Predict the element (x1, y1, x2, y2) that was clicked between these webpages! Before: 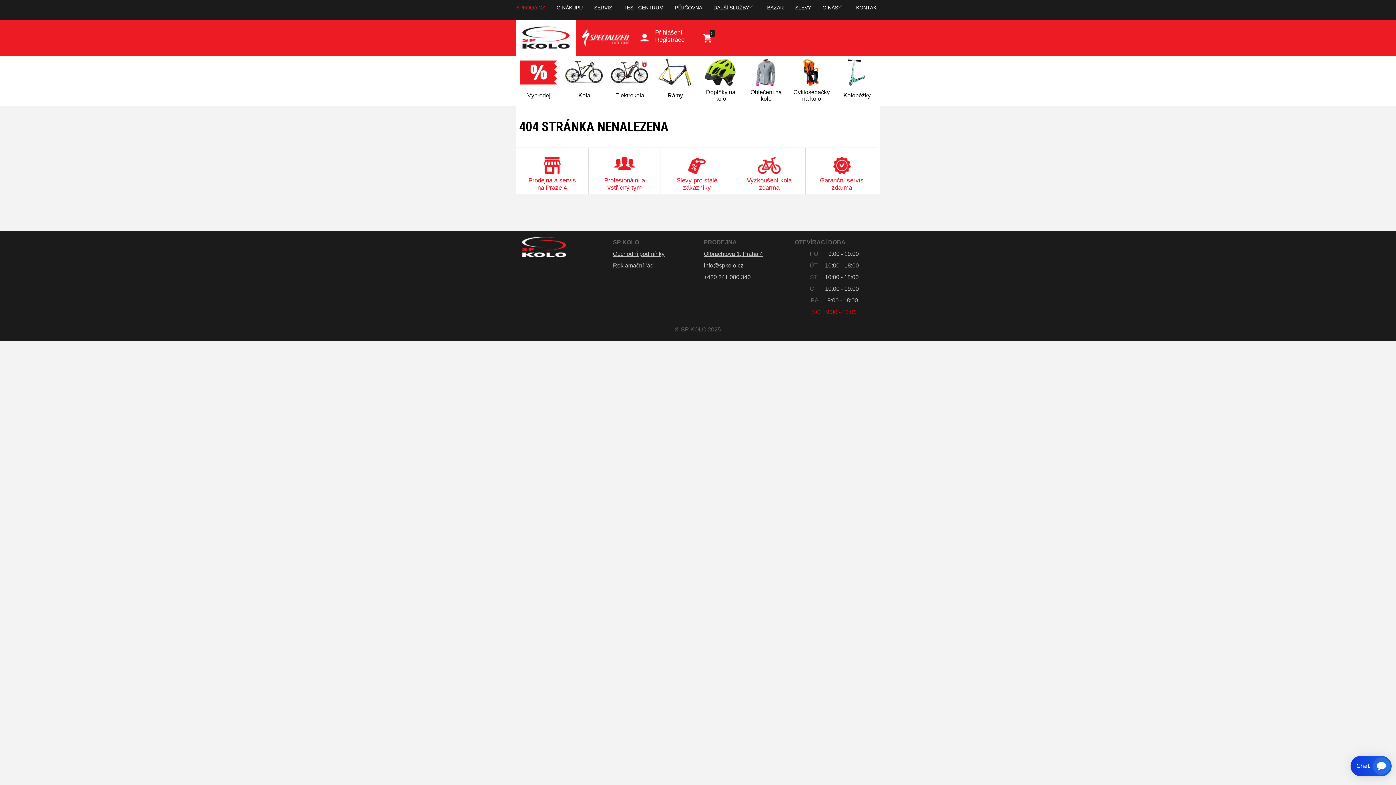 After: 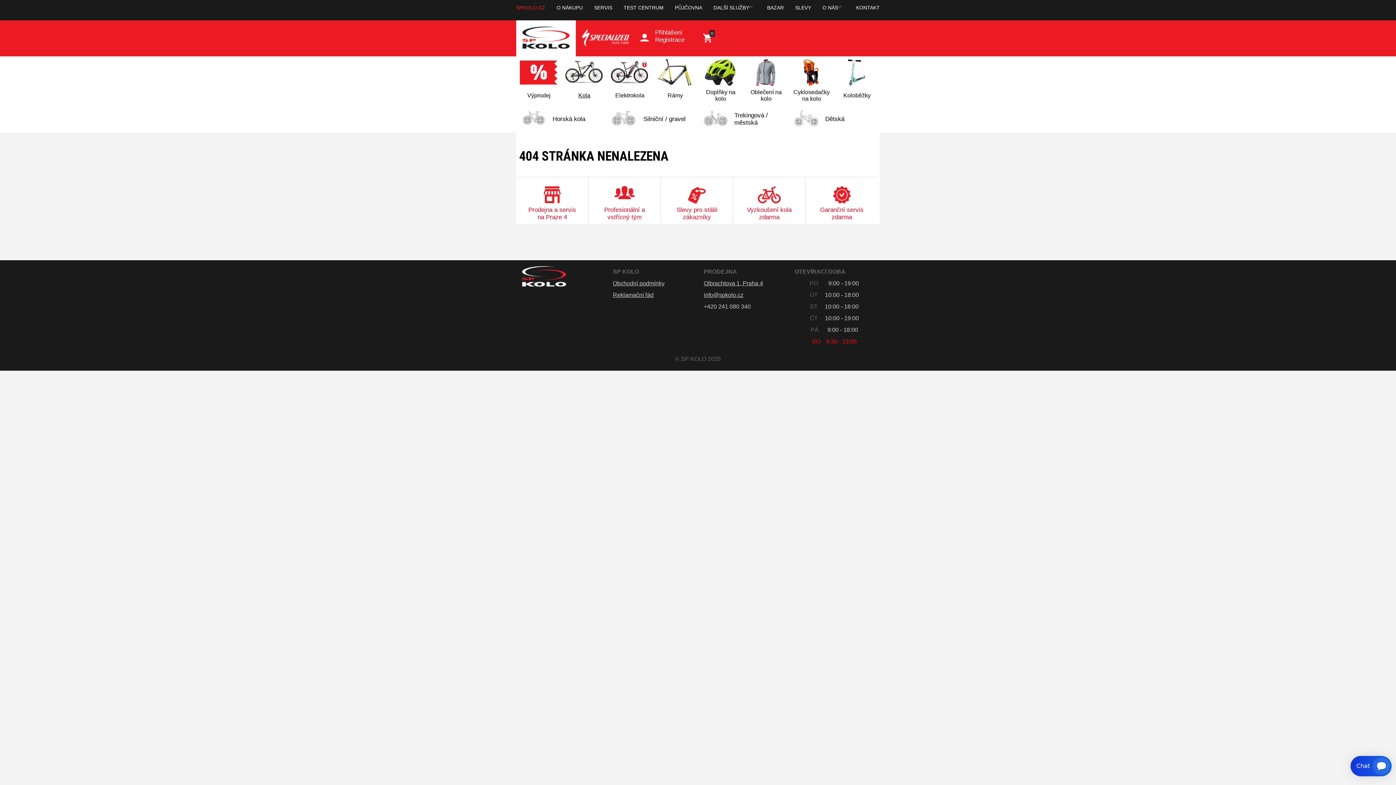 Action: bbox: (561, 56, 607, 106) label: Kola